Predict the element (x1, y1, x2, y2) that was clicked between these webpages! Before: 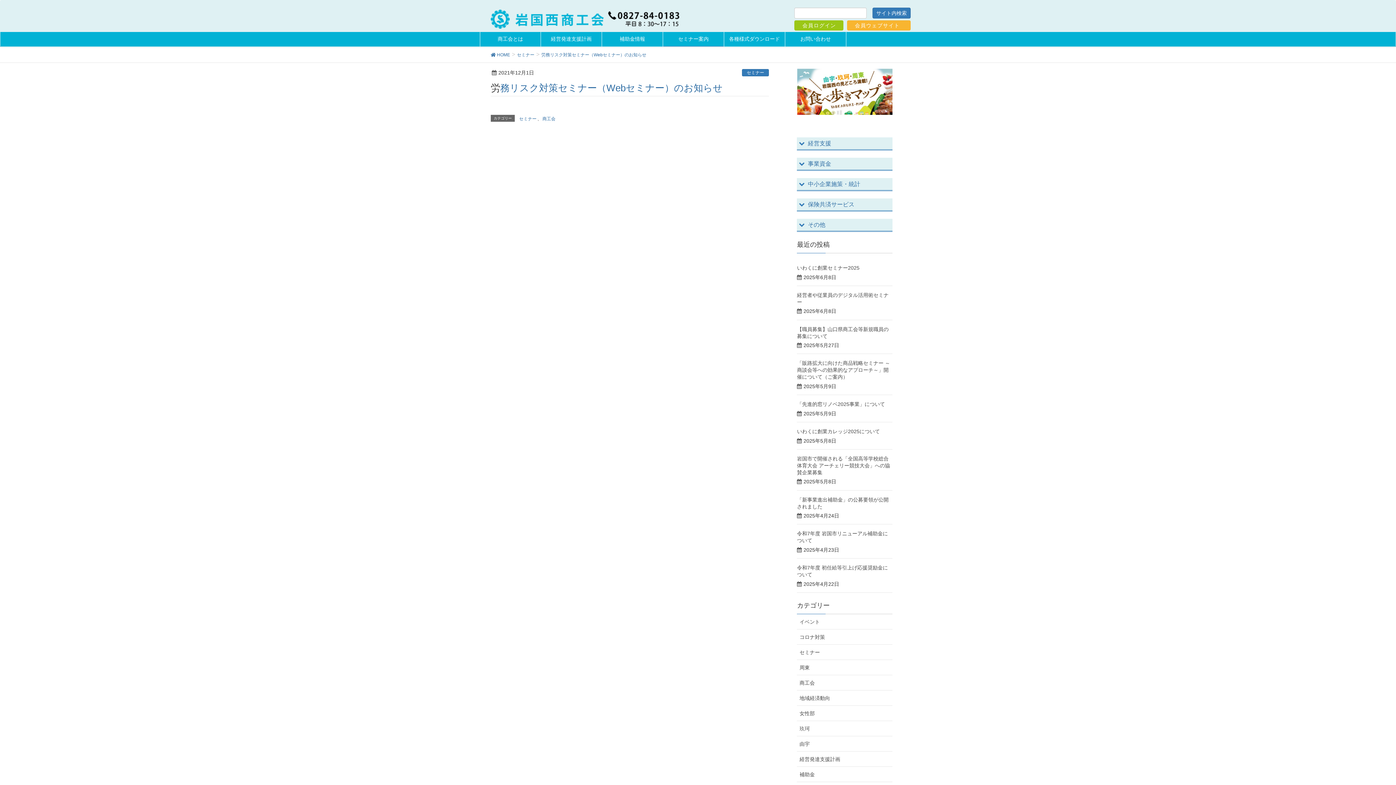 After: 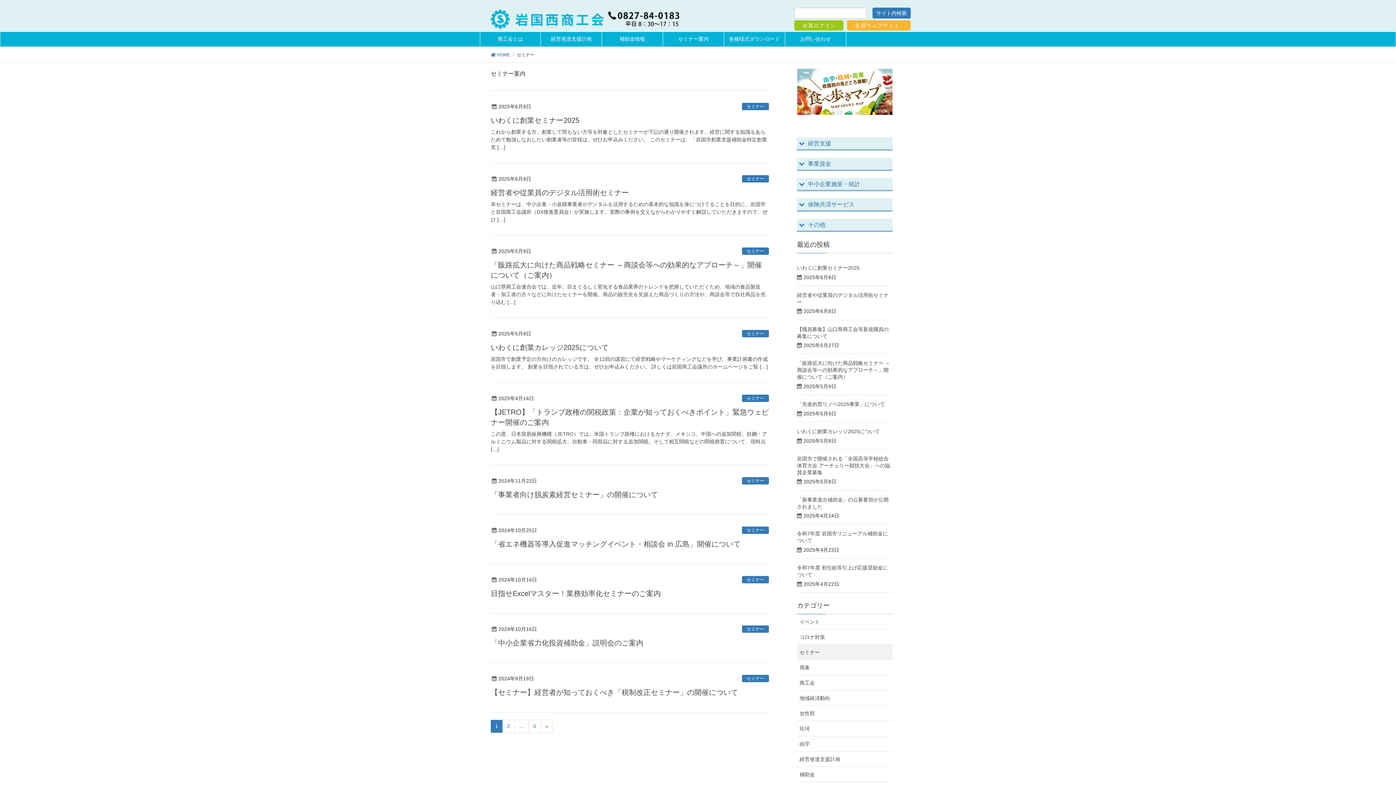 Action: bbox: (518, 114, 537, 122) label: セミナー